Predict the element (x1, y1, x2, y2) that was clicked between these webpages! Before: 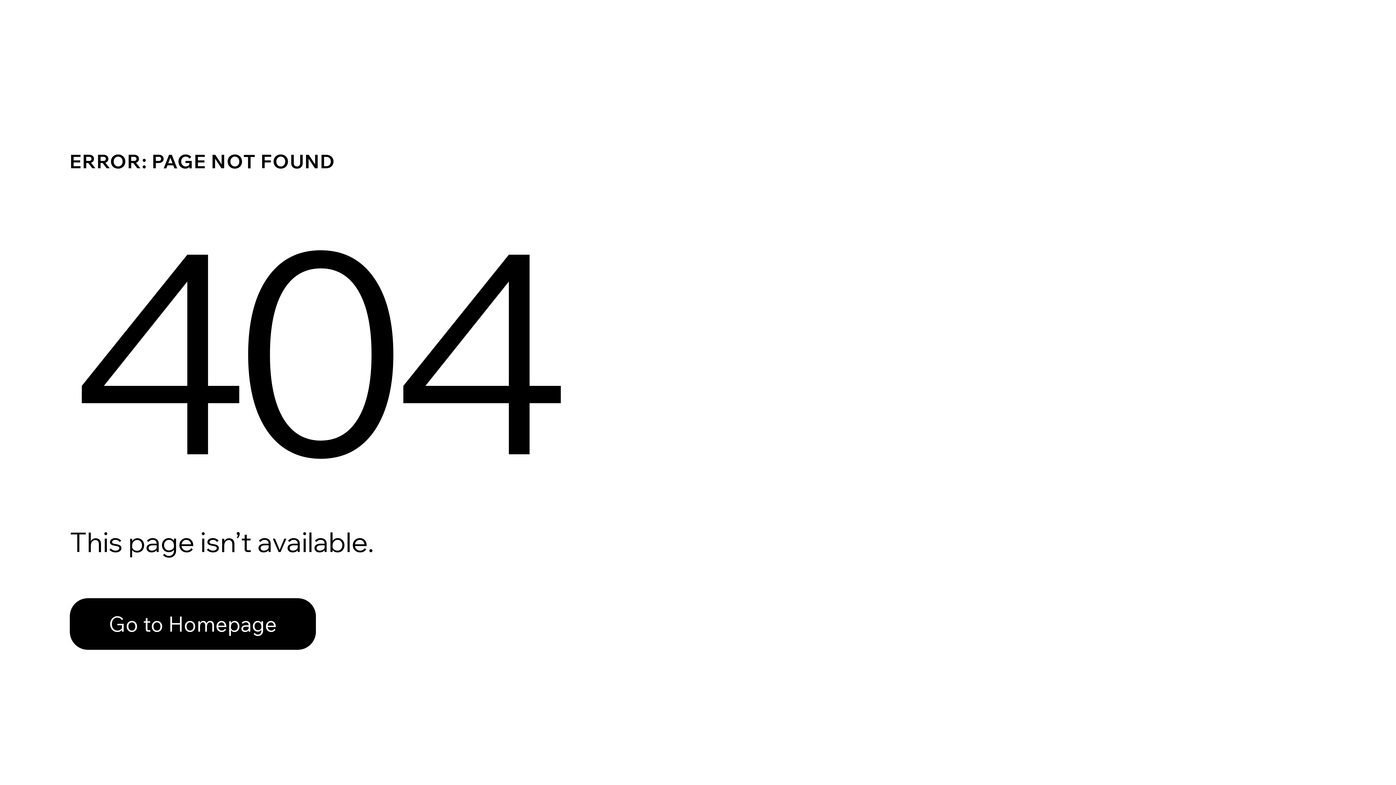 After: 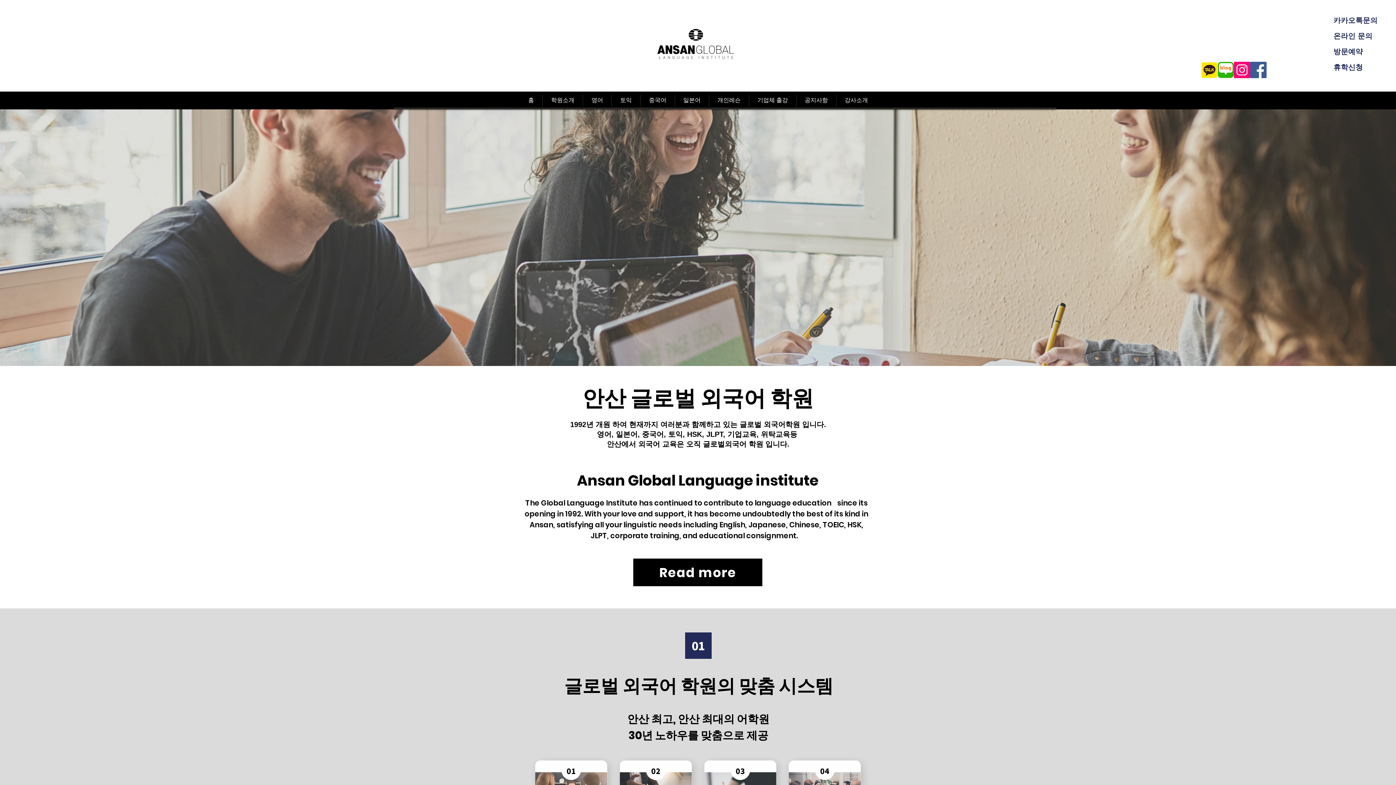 Action: label: Go to Homepage bbox: (69, 598, 316, 650)